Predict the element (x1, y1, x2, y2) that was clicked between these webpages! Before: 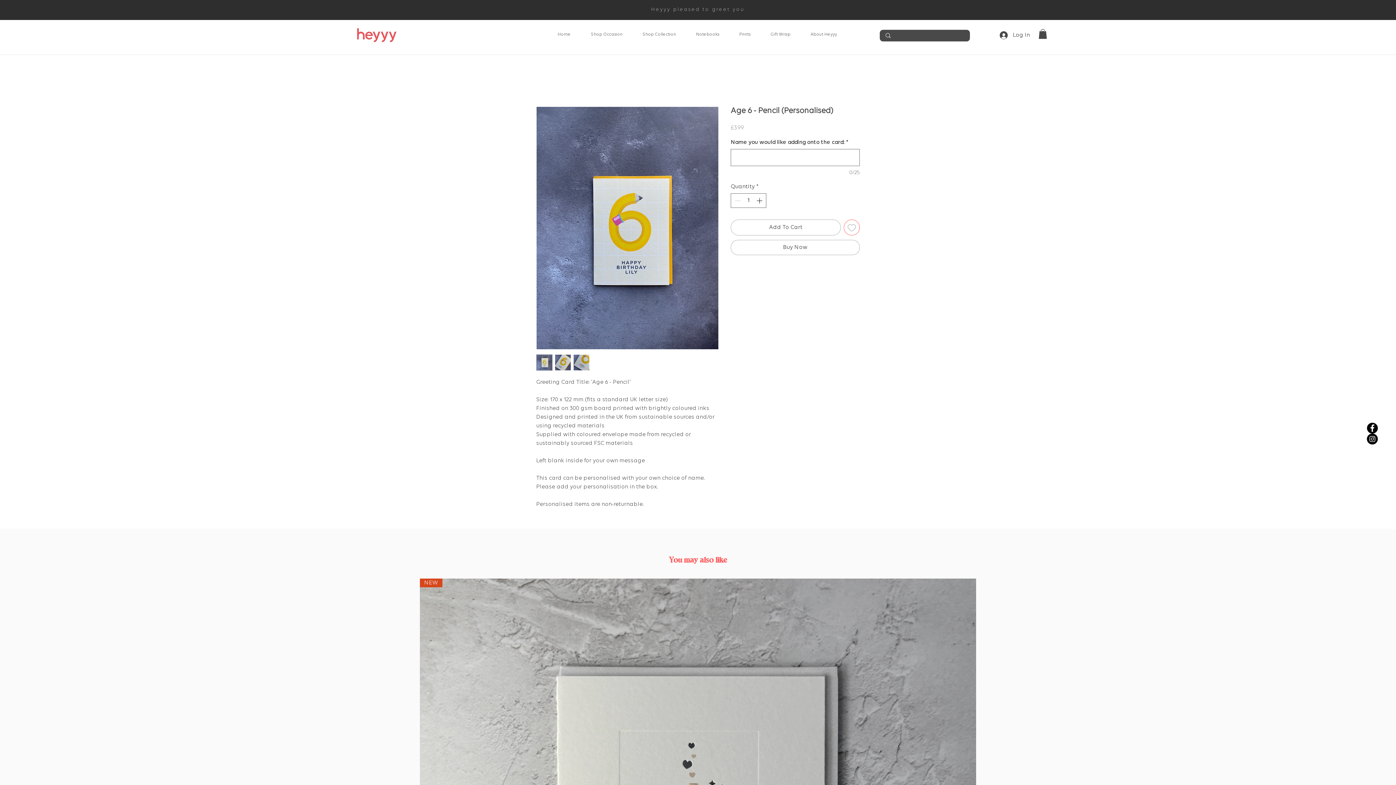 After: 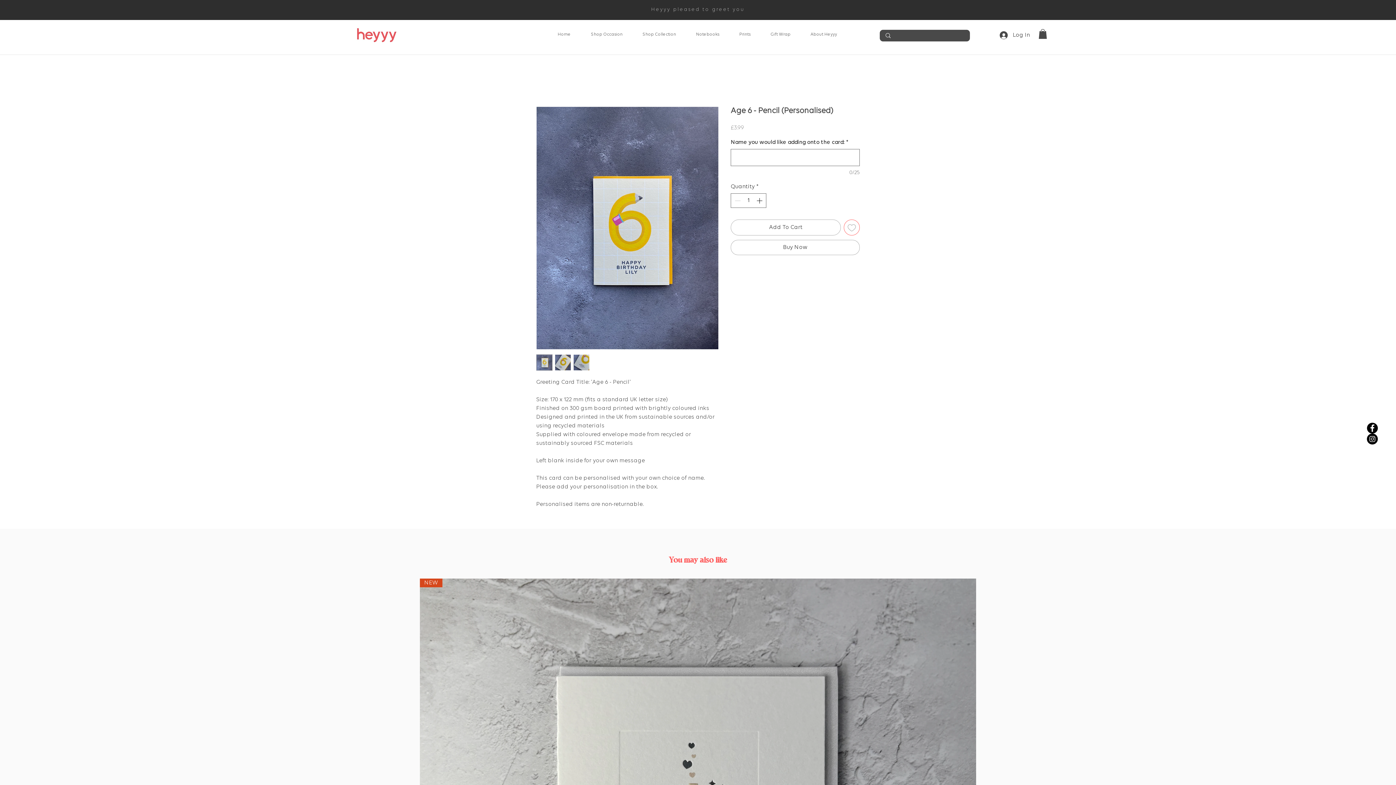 Action: bbox: (1038, 29, 1047, 39)